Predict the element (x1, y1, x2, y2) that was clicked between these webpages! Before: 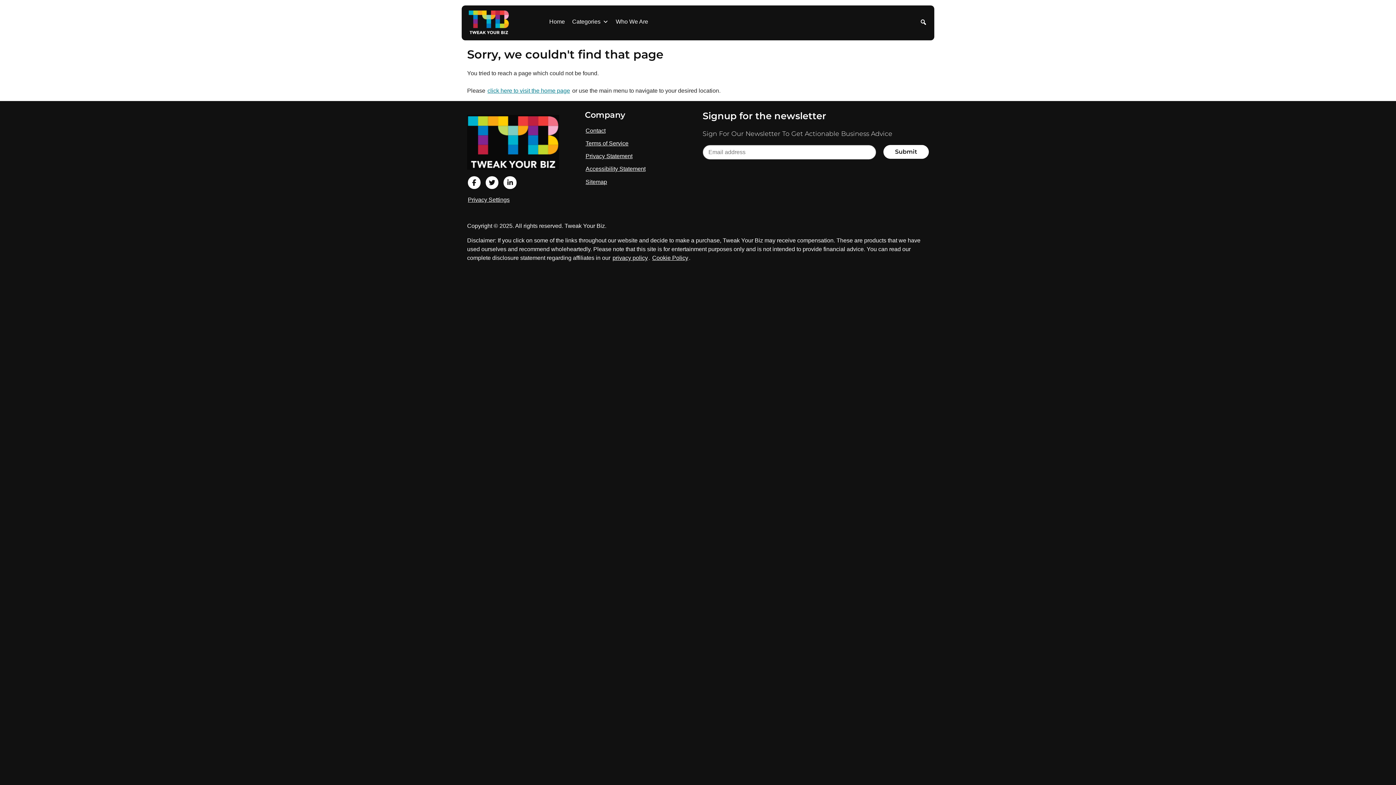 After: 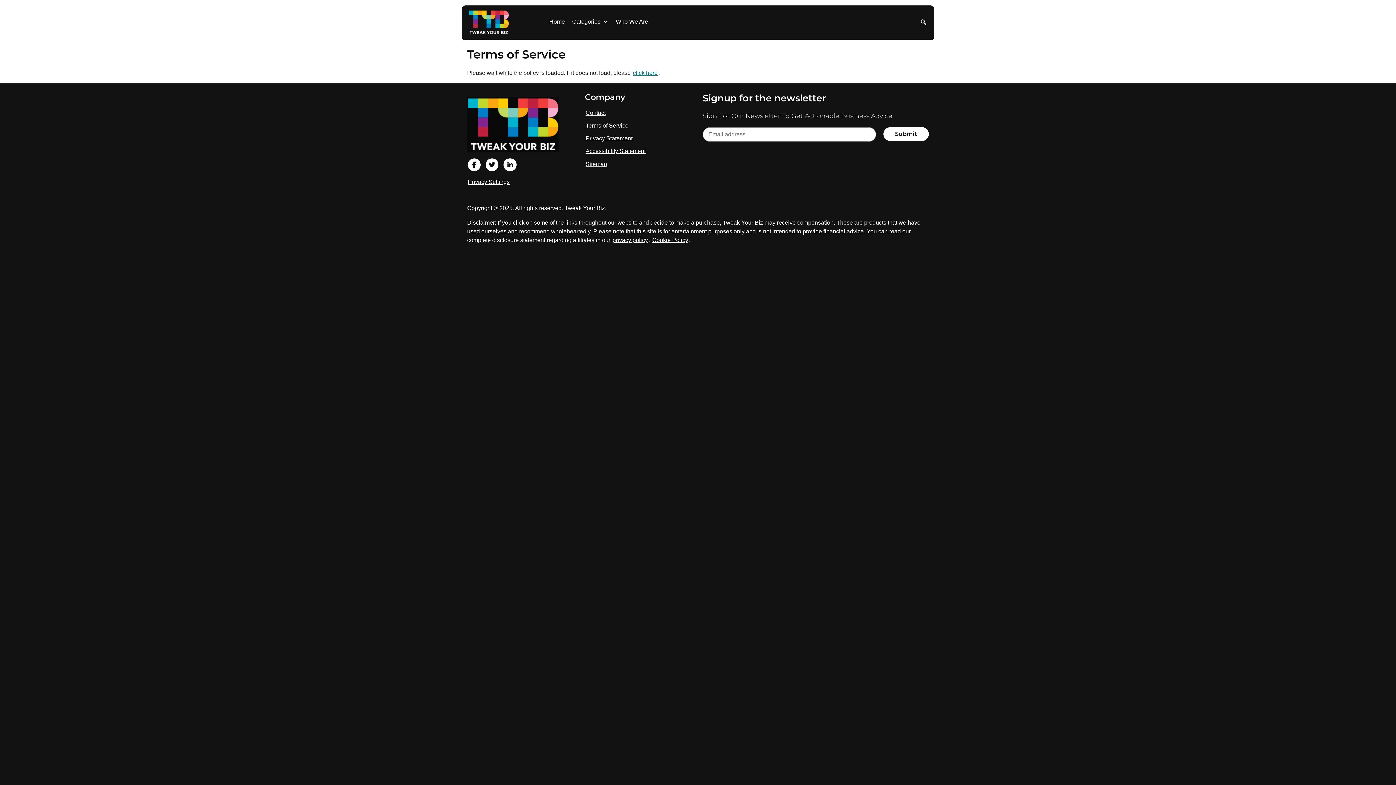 Action: bbox: (585, 139, 629, 147) label: Terms of Service